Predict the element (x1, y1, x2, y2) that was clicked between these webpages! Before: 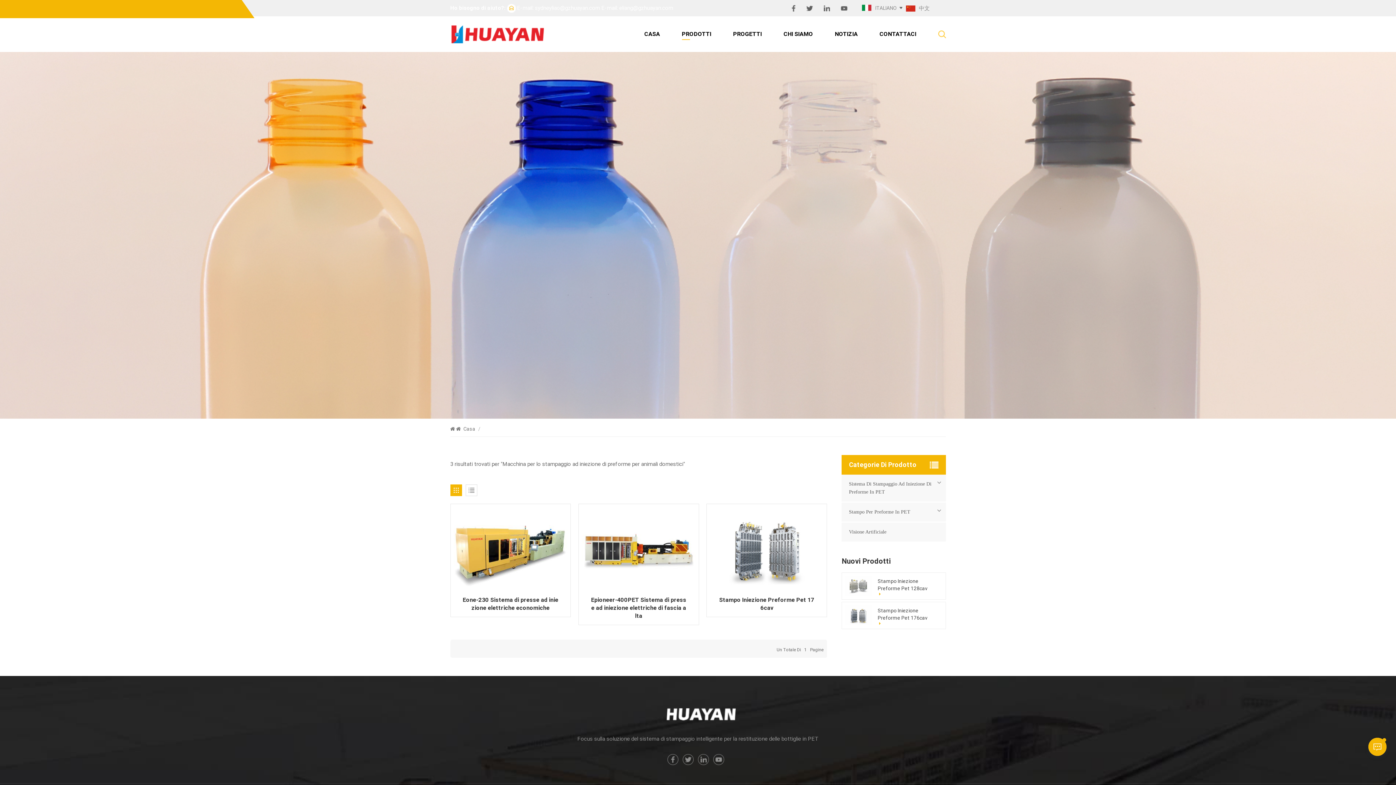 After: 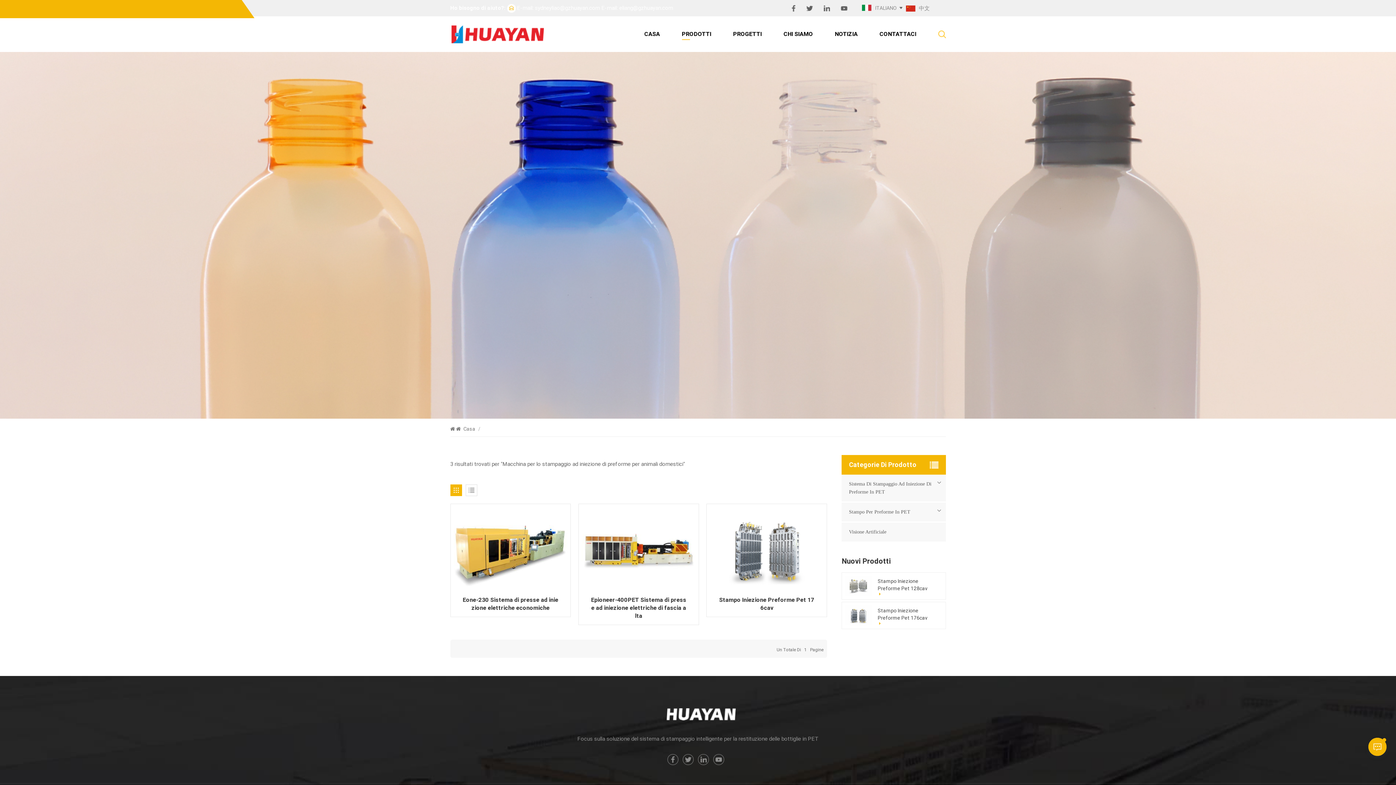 Action: label: E-mail: eliang@gzhuayan.com bbox: (601, 0, 673, 16)